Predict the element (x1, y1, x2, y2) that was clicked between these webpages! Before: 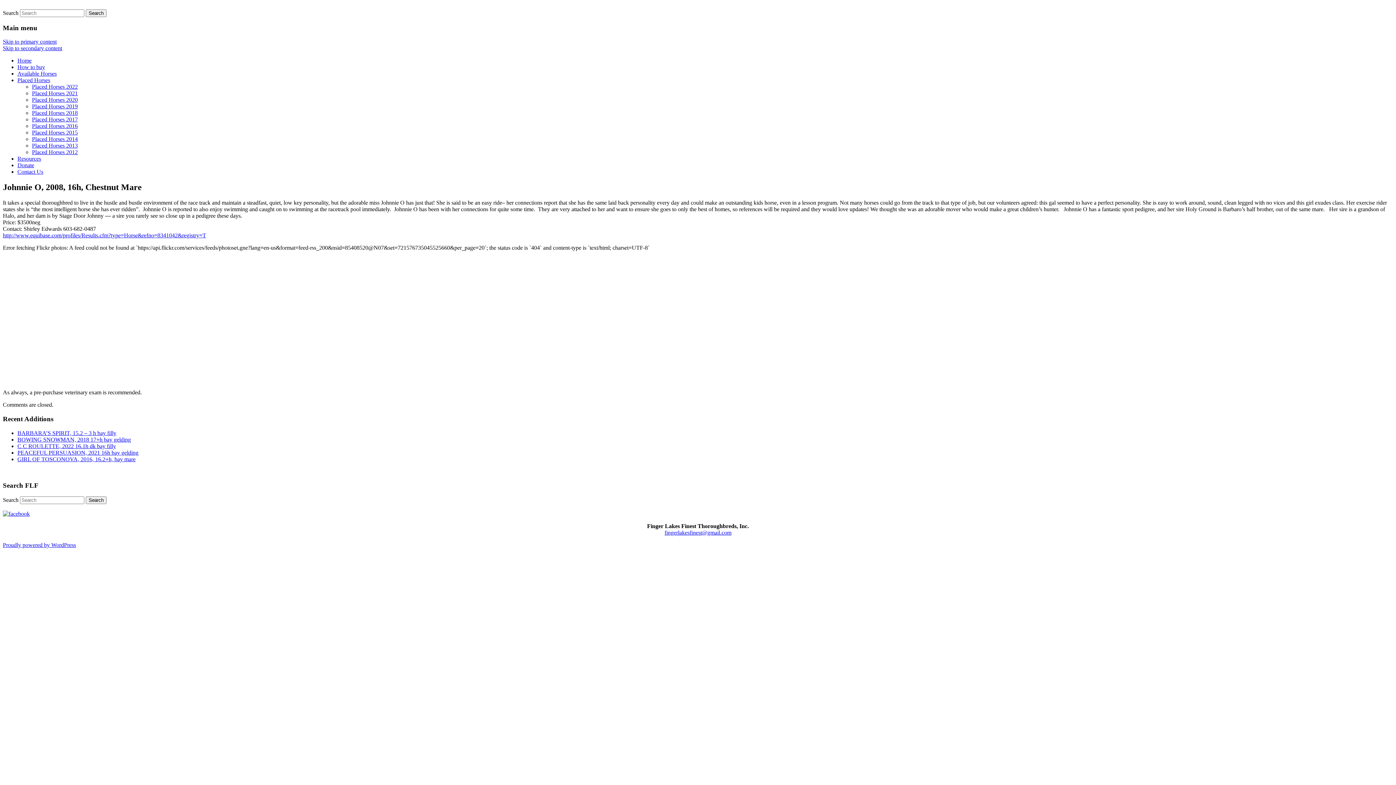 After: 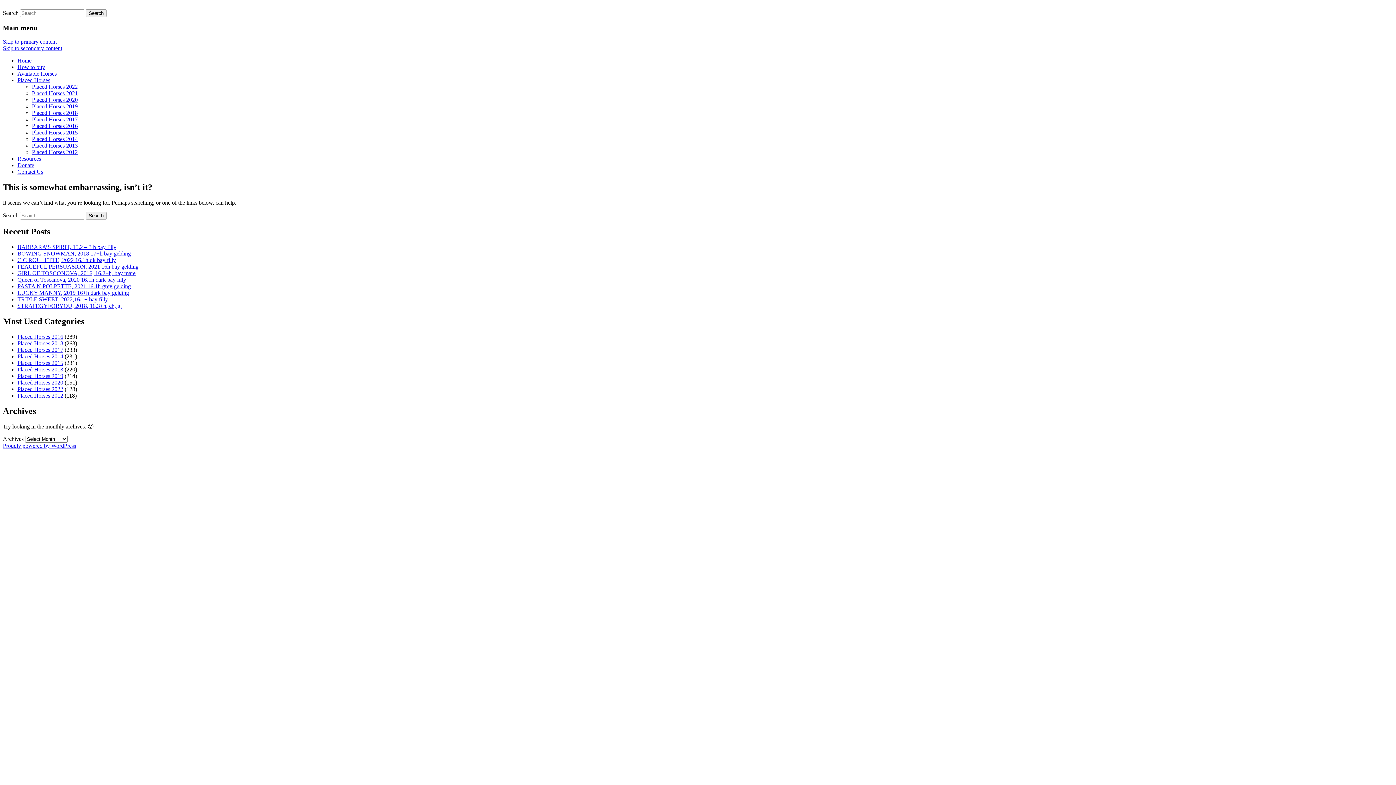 Action: label: http://www.equibase.com/profiles/Results.cfm?type=Horse&refno=8341042&registry=T bbox: (2, 232, 206, 238)